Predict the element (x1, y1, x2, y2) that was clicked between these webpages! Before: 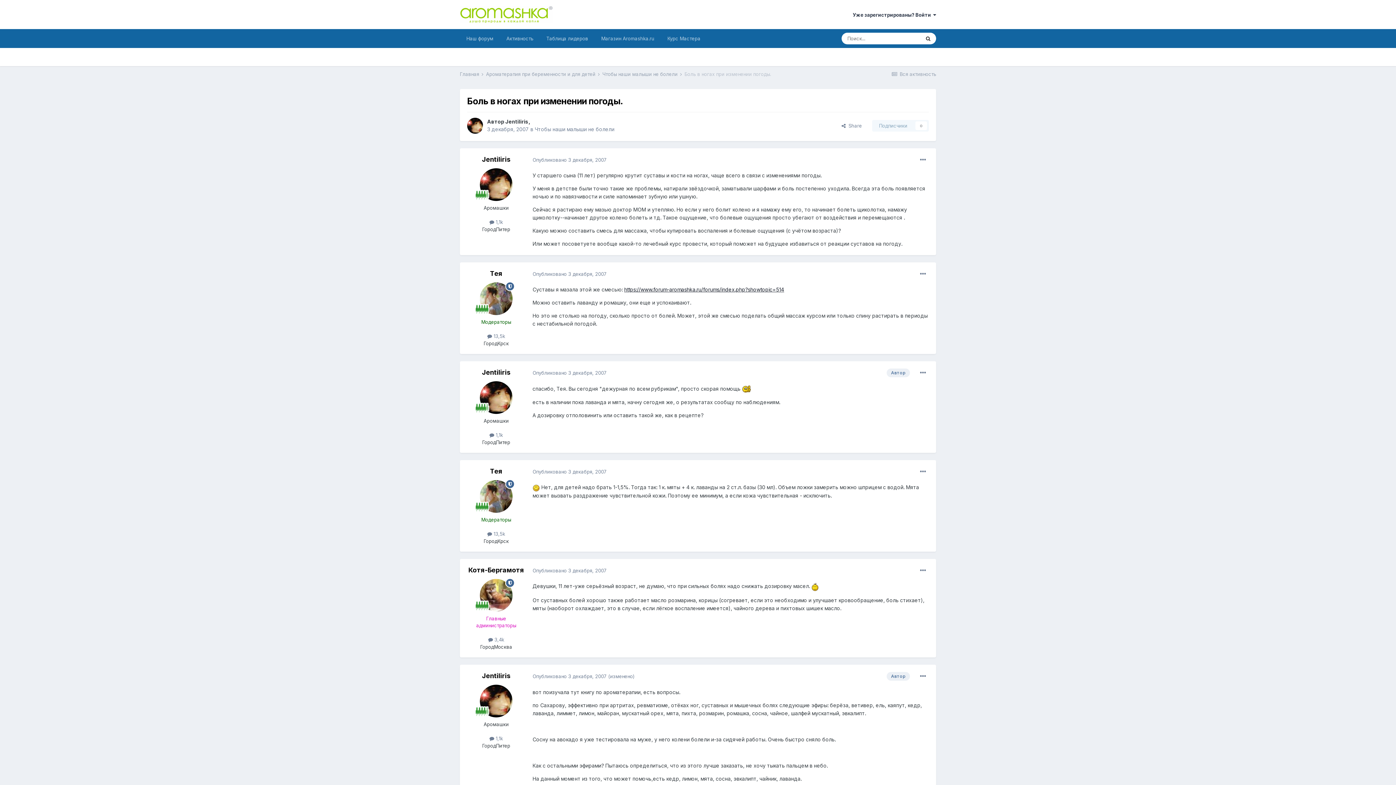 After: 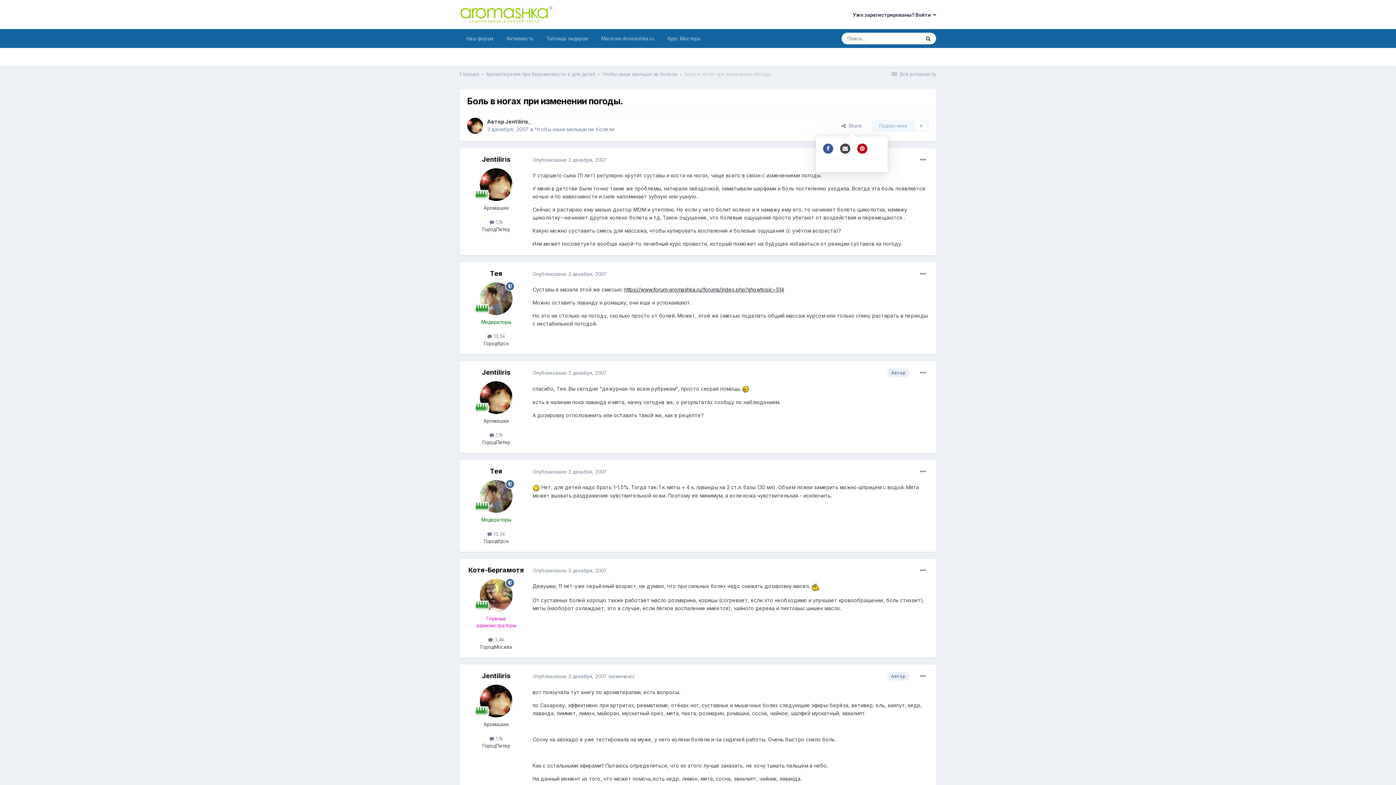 Action: bbox: (836, 120, 868, 131) label:   Share